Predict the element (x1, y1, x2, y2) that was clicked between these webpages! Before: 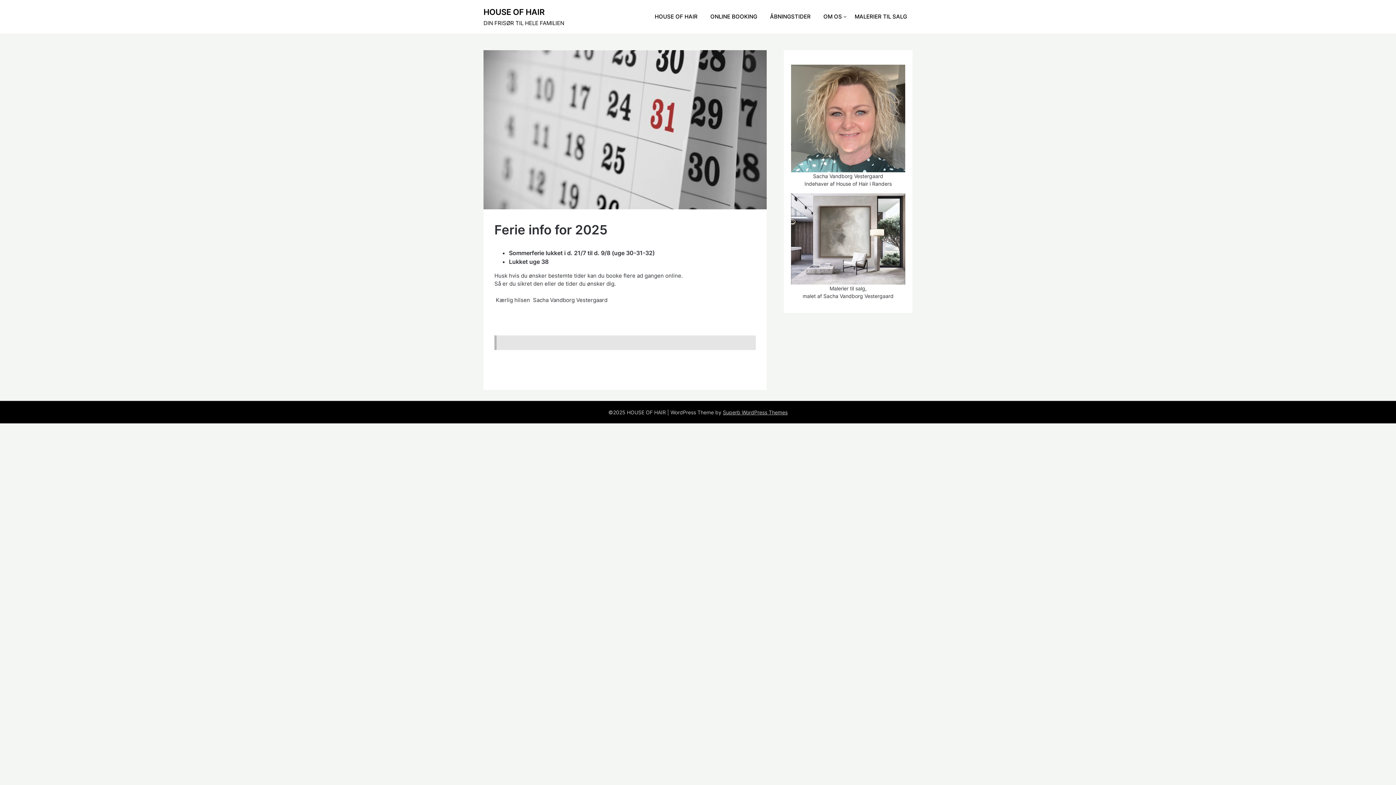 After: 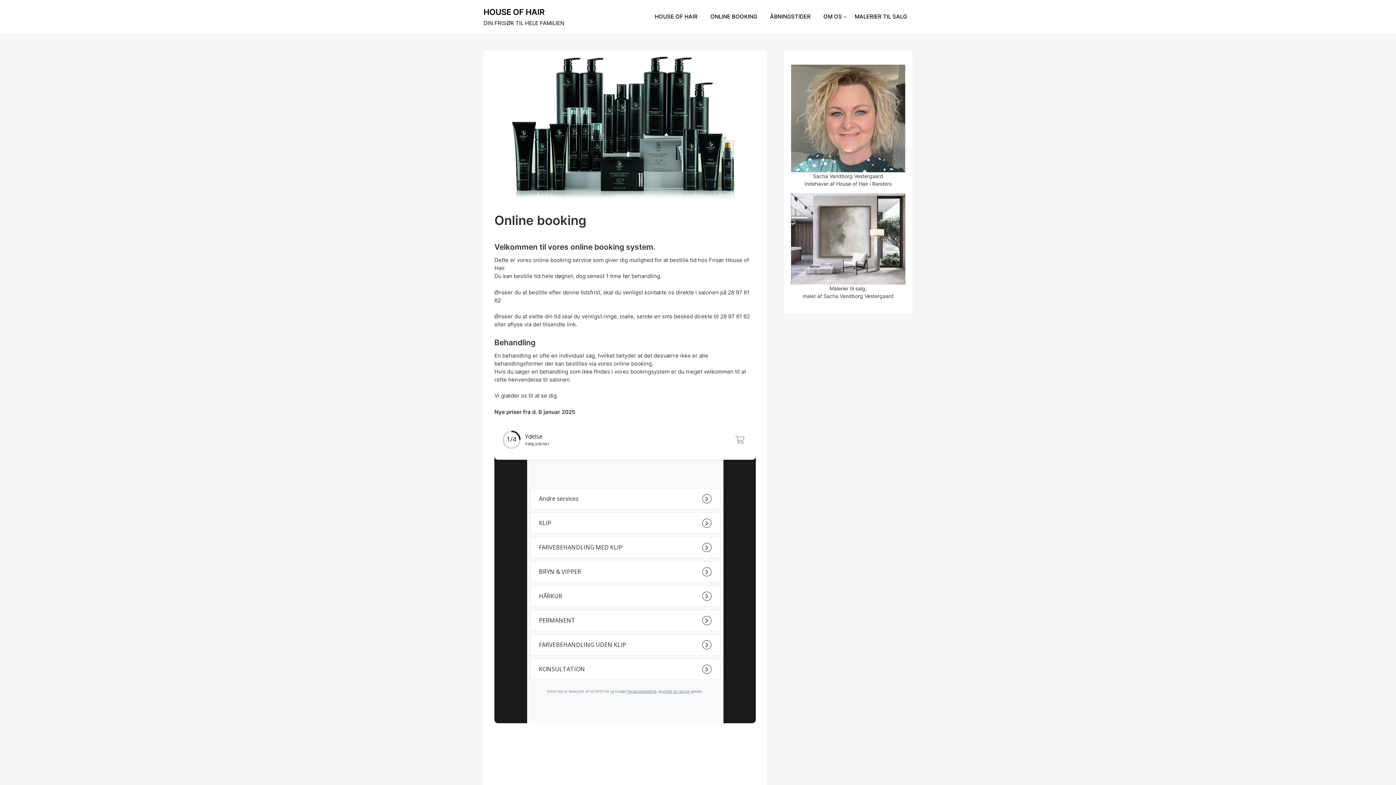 Action: bbox: (705, 4, 762, 28) label: ONLINE BOOKING